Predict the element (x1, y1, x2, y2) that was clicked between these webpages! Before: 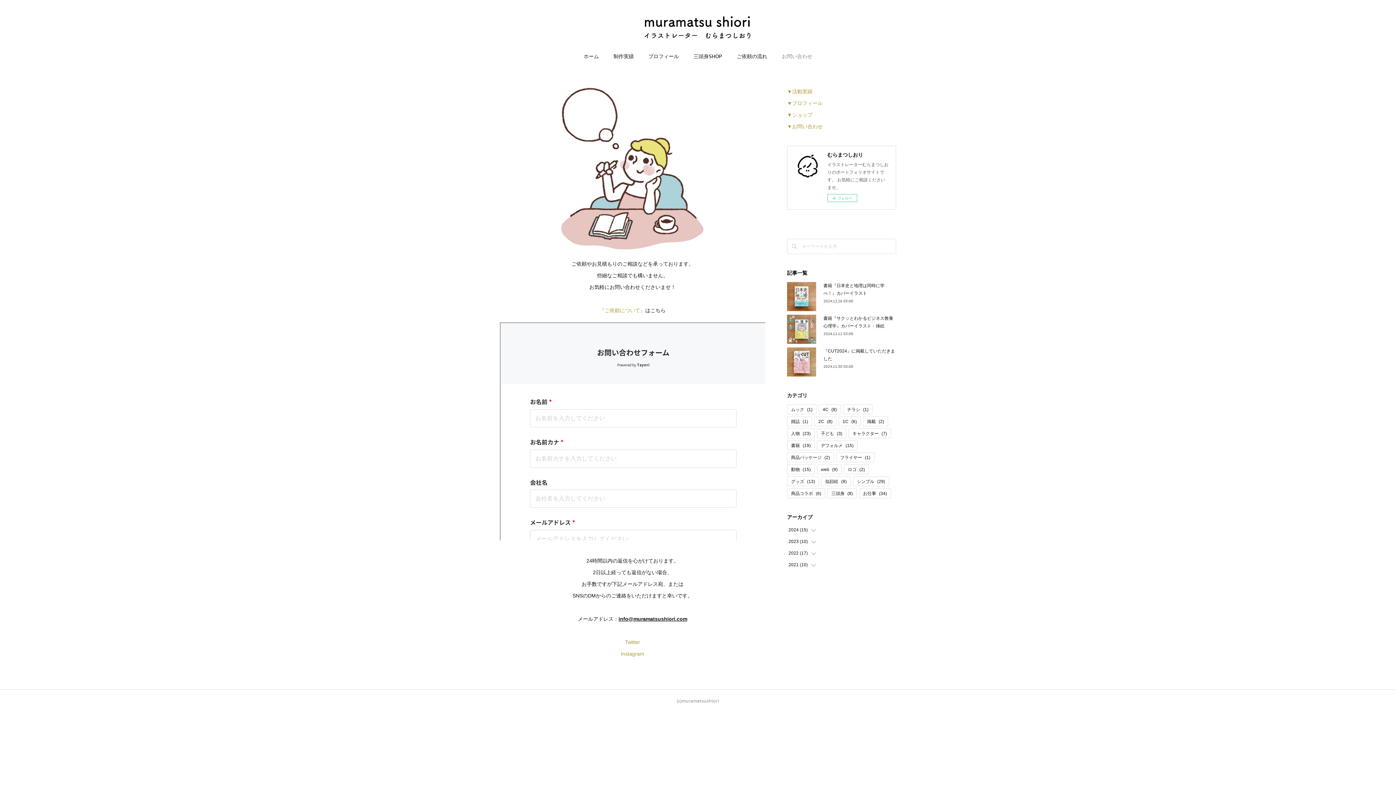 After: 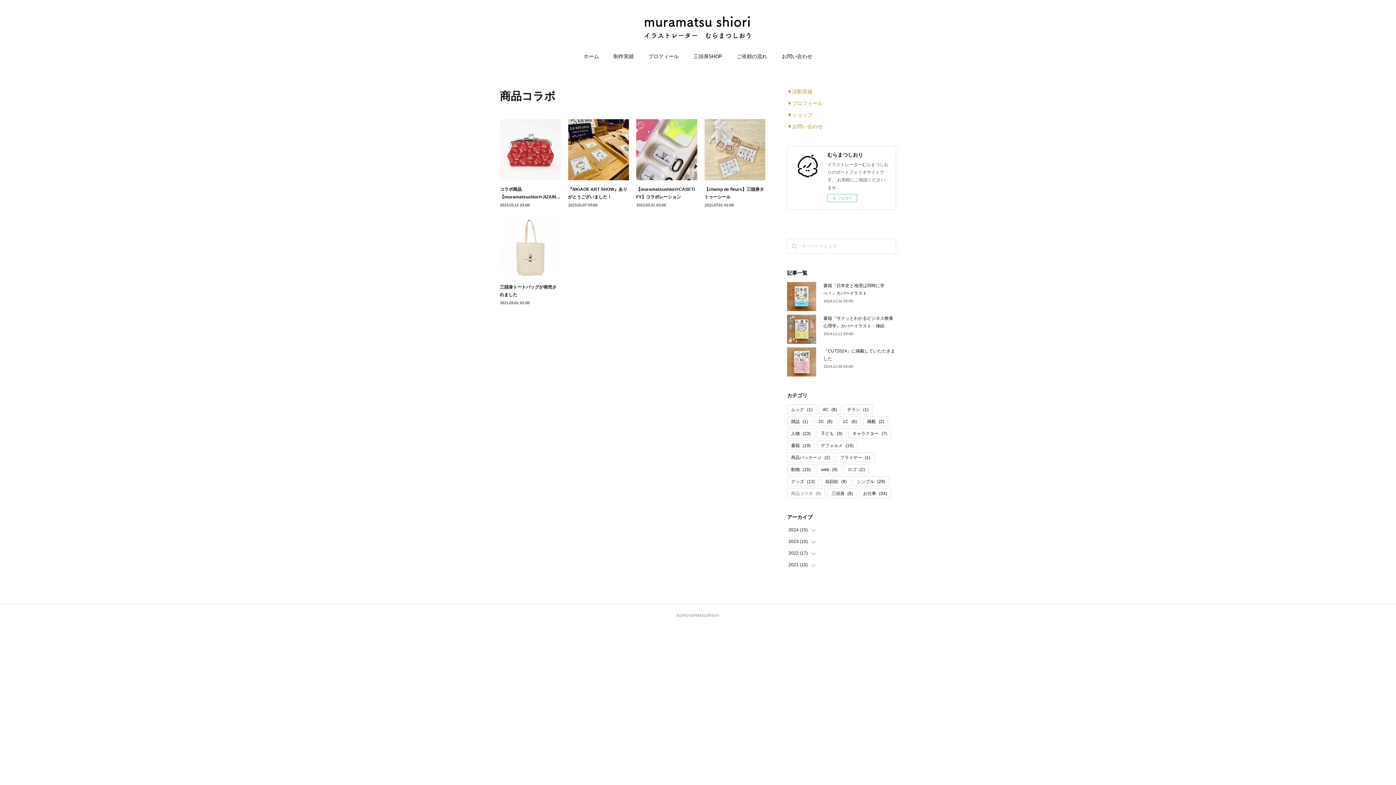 Action: bbox: (787, 489, 825, 498) label: 商品コラボ(6)